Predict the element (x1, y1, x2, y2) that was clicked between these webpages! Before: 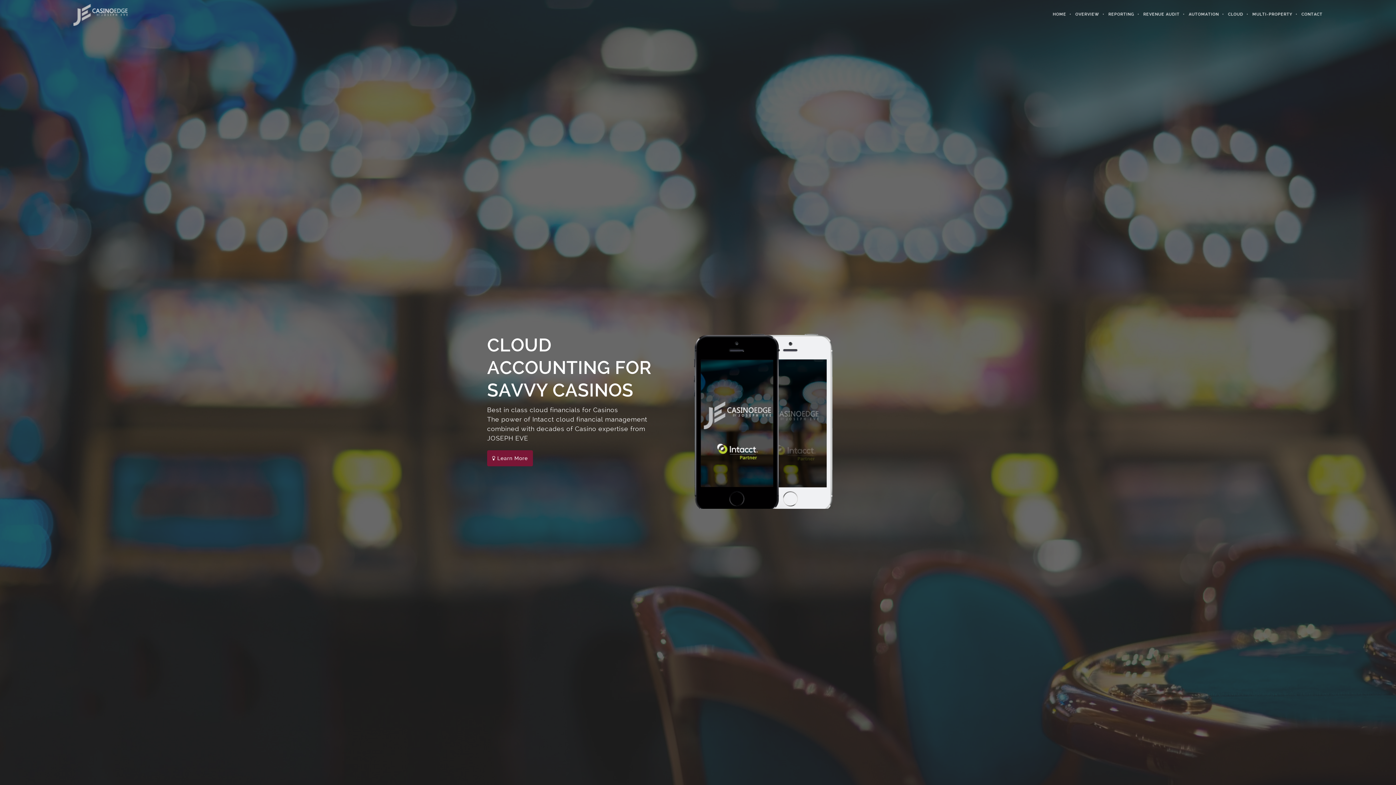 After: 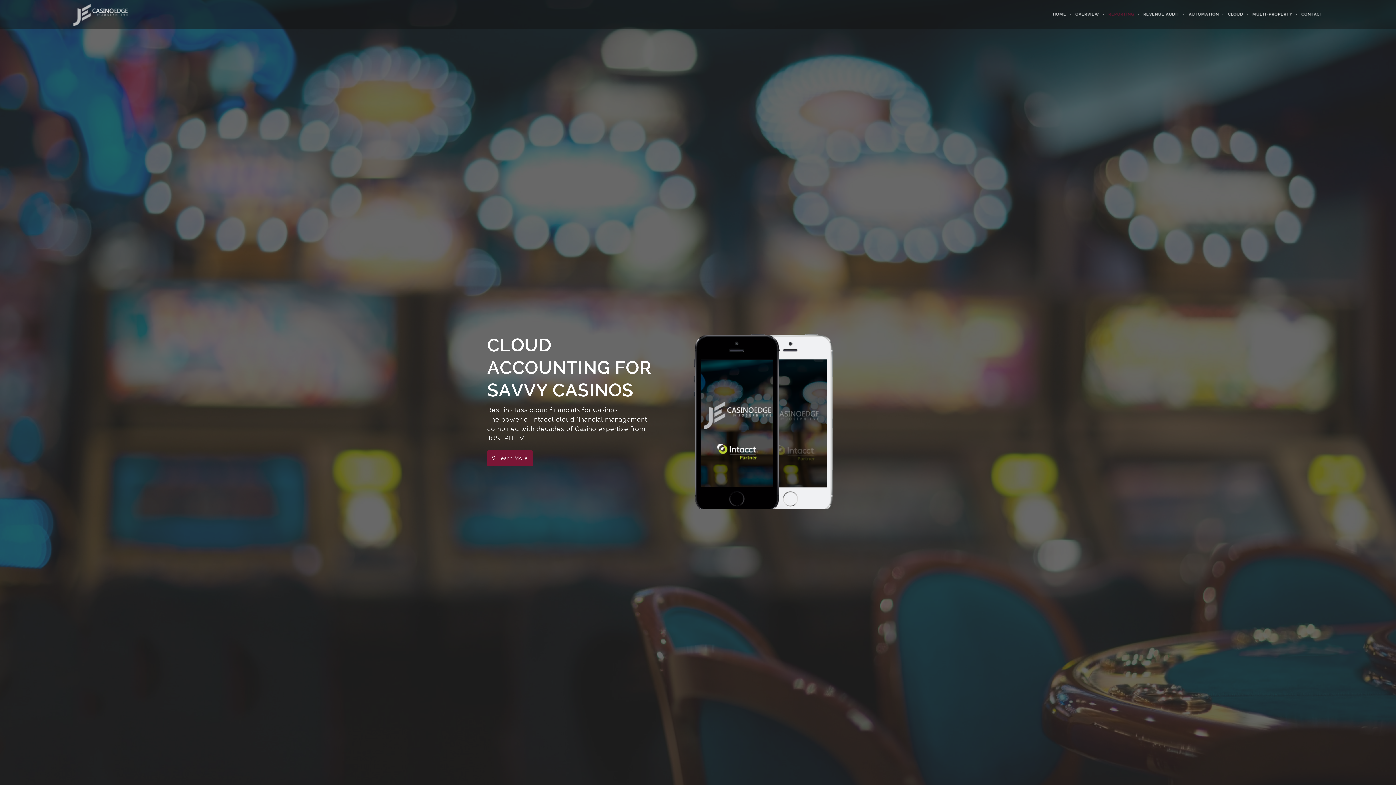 Action: label: REPORTING bbox: (1099, 0, 1134, 29)